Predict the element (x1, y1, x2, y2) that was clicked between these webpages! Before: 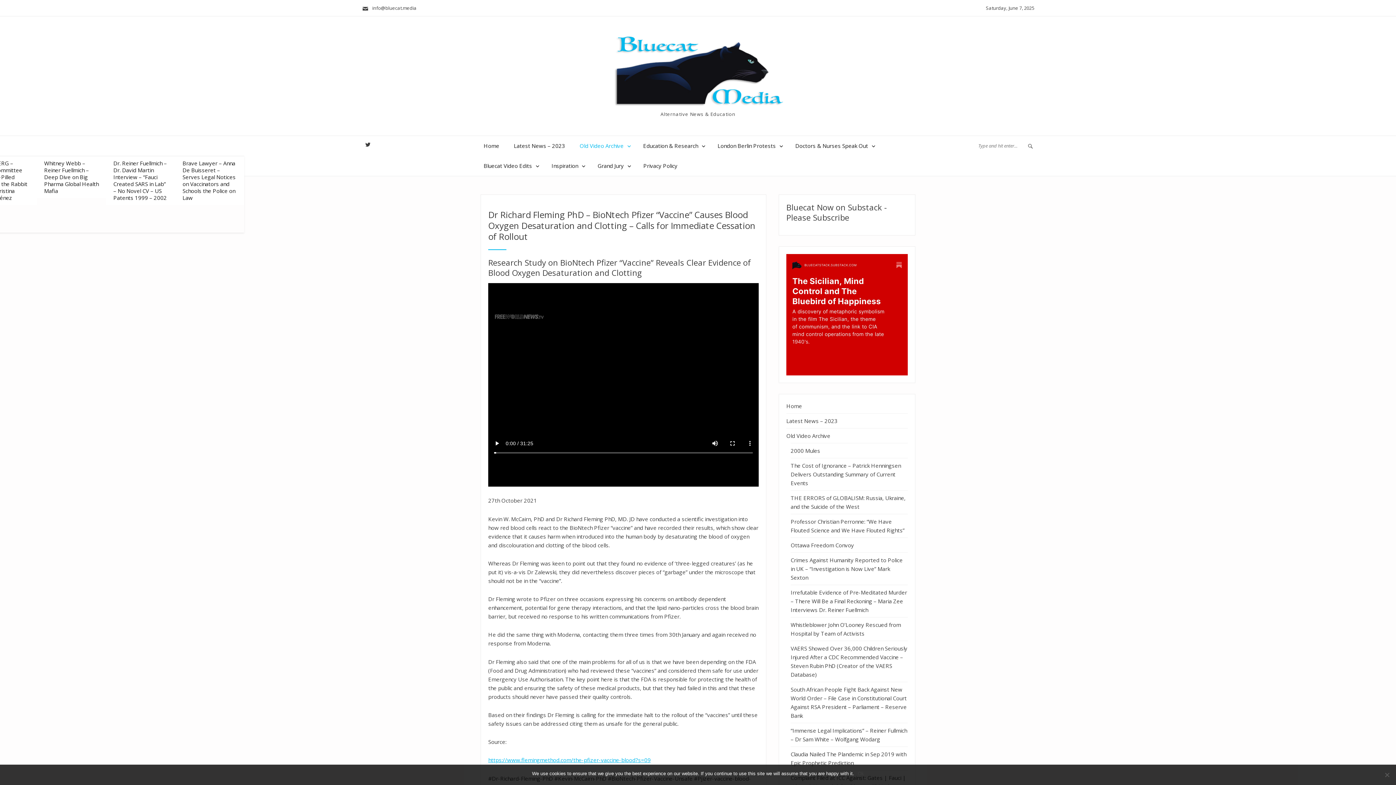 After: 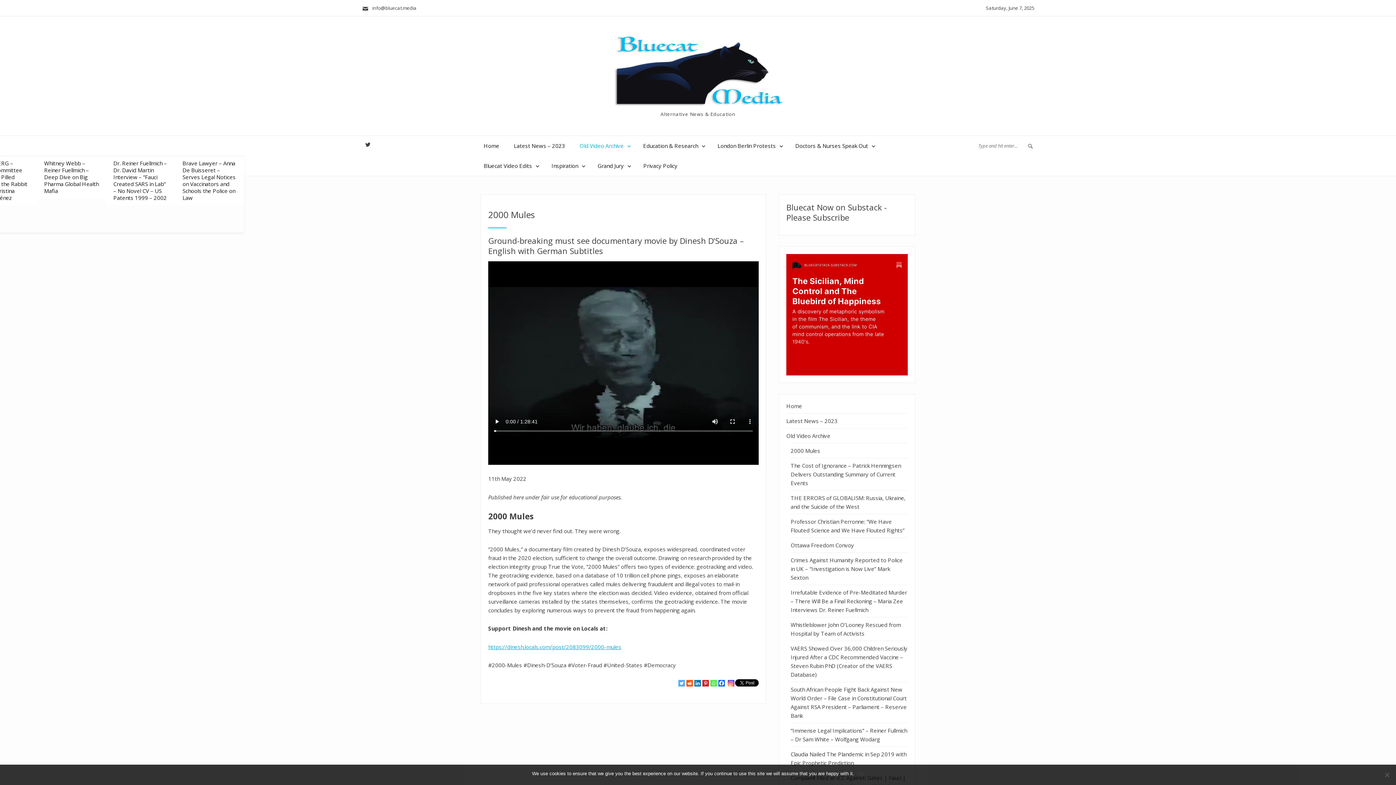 Action: bbox: (790, 443, 820, 458) label: 2000 Mules